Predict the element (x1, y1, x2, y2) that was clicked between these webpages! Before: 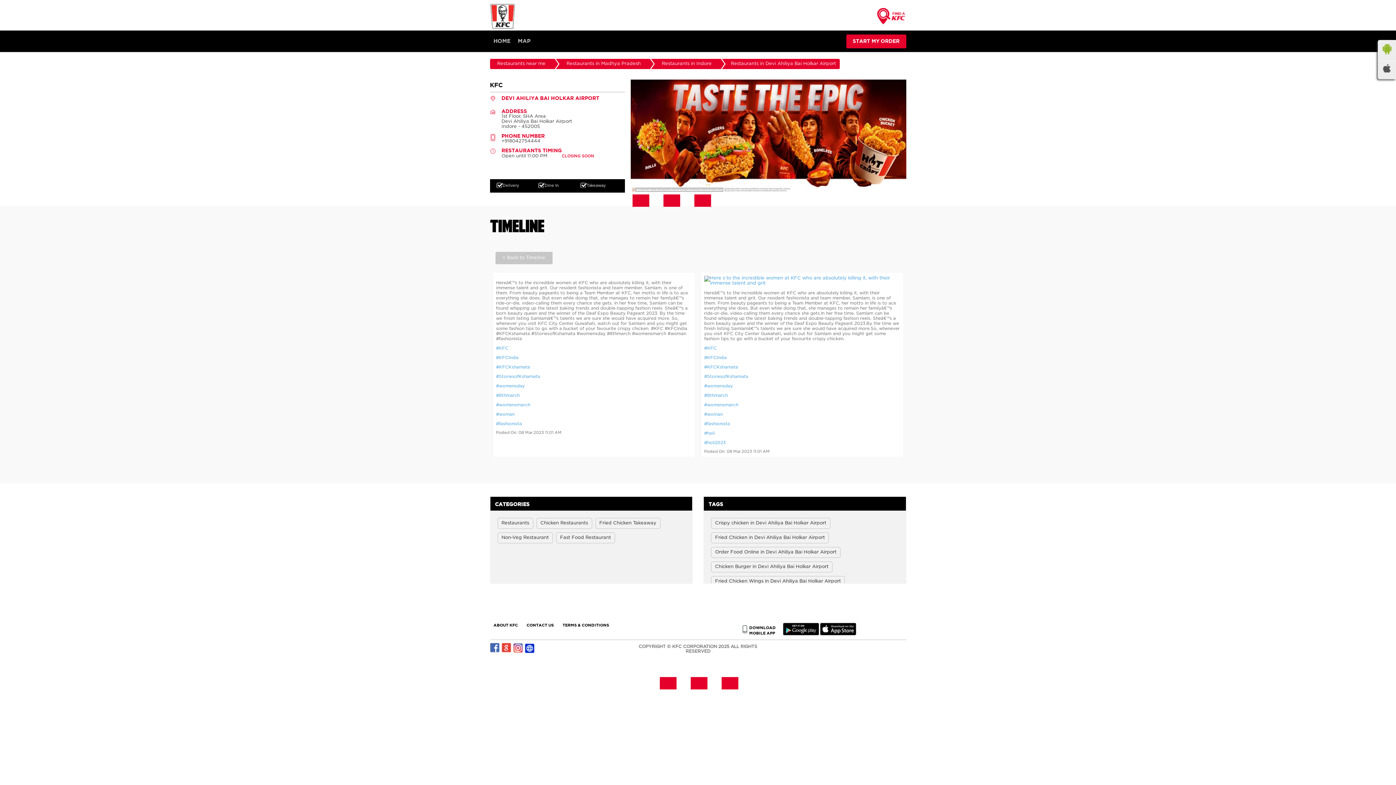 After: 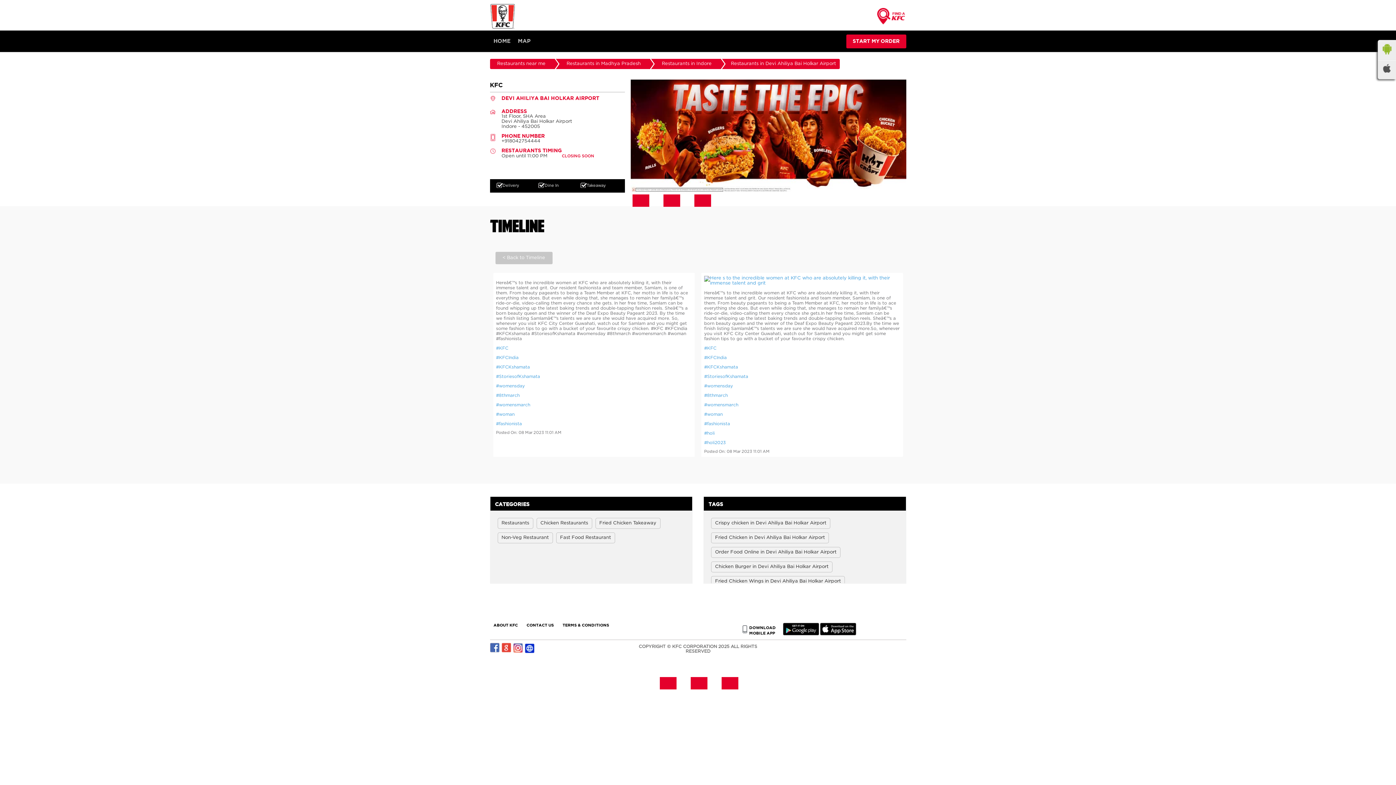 Action: bbox: (562, 623, 609, 627) label: TERMS & CONDITIONS